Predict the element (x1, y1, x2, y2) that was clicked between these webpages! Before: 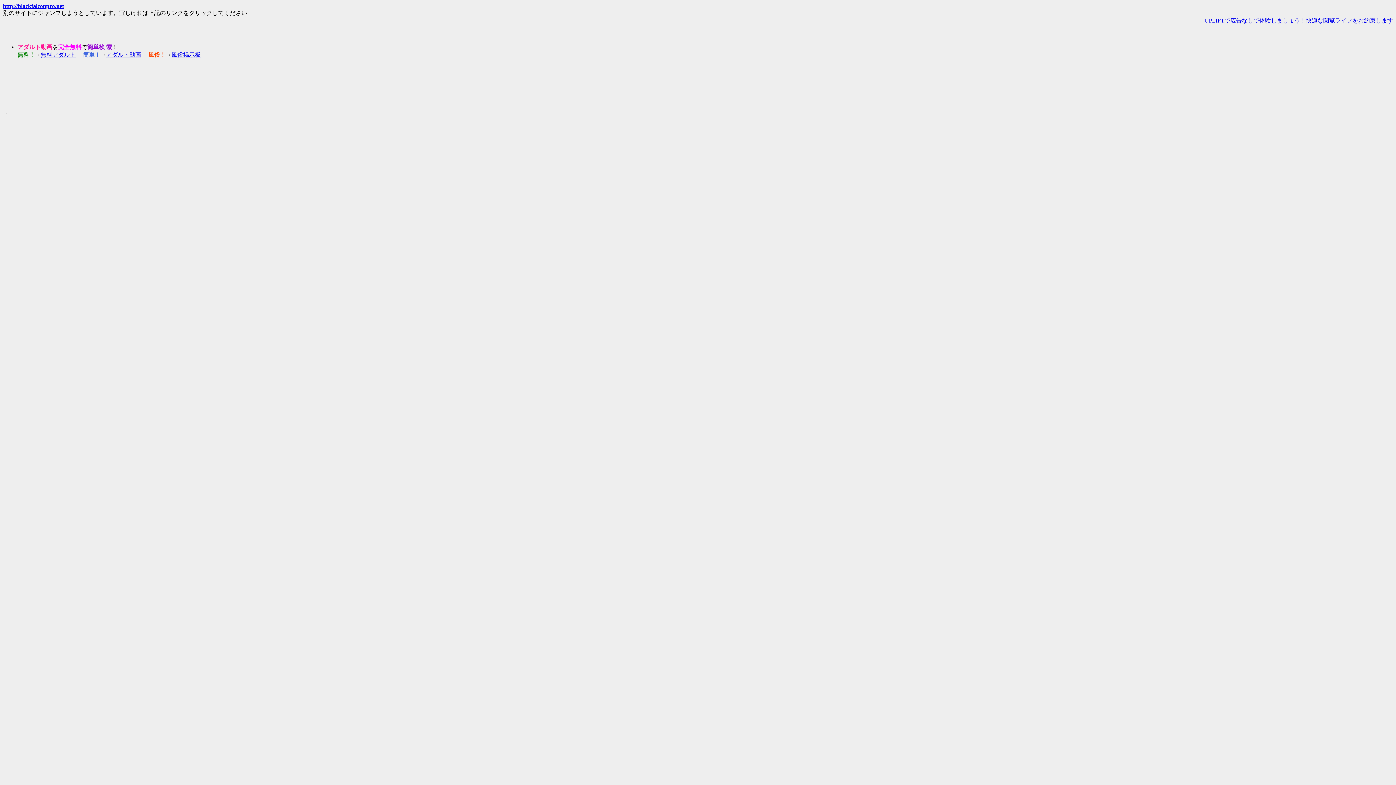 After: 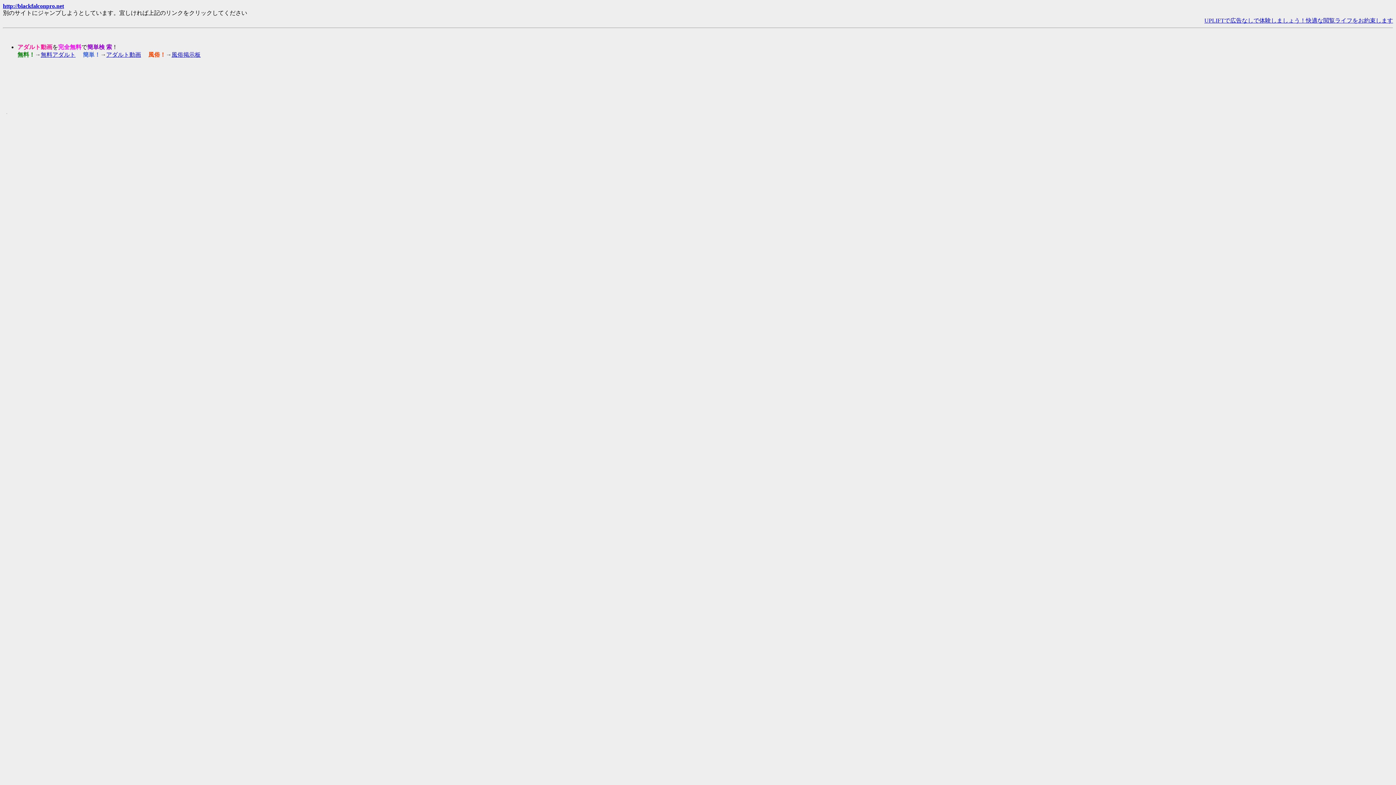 Action: label: アダルト動画 bbox: (106, 51, 141, 57)